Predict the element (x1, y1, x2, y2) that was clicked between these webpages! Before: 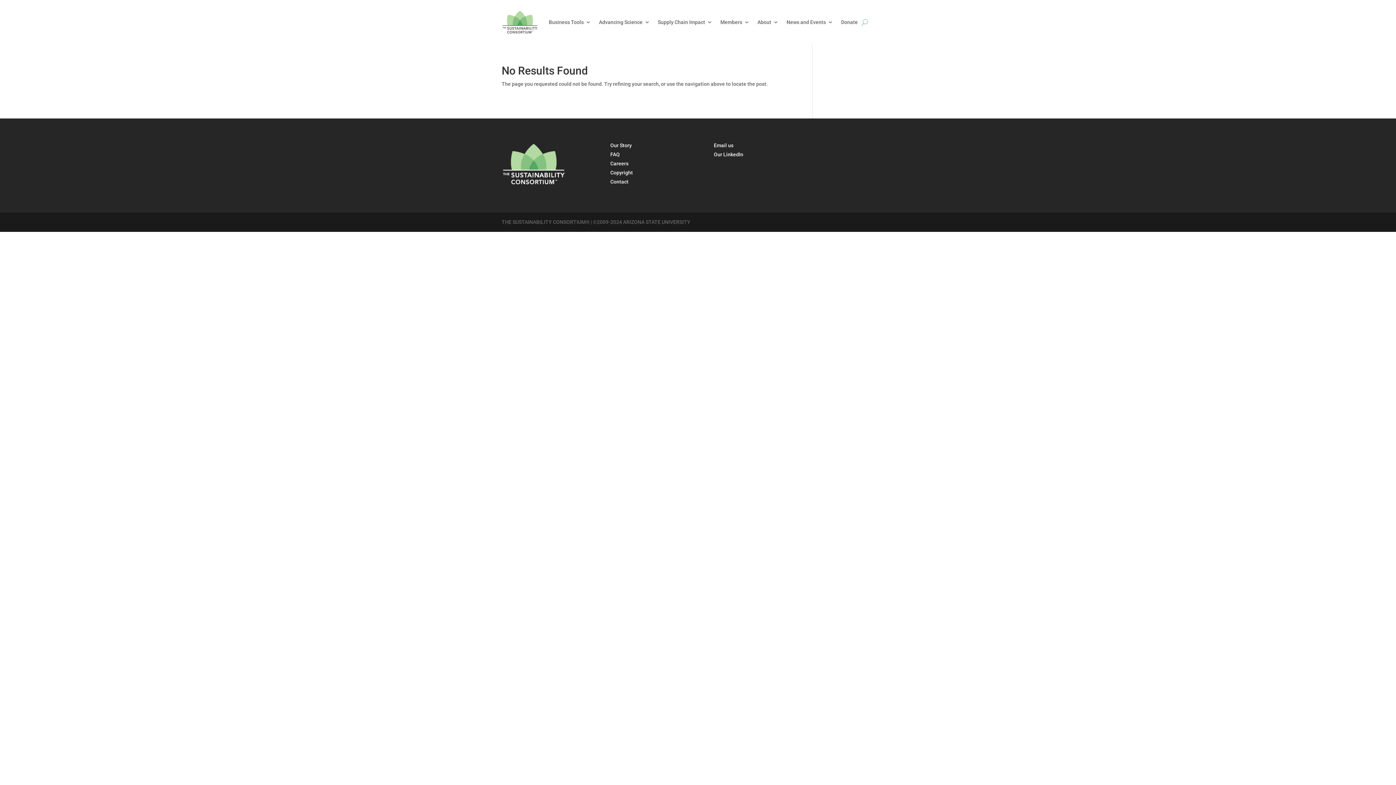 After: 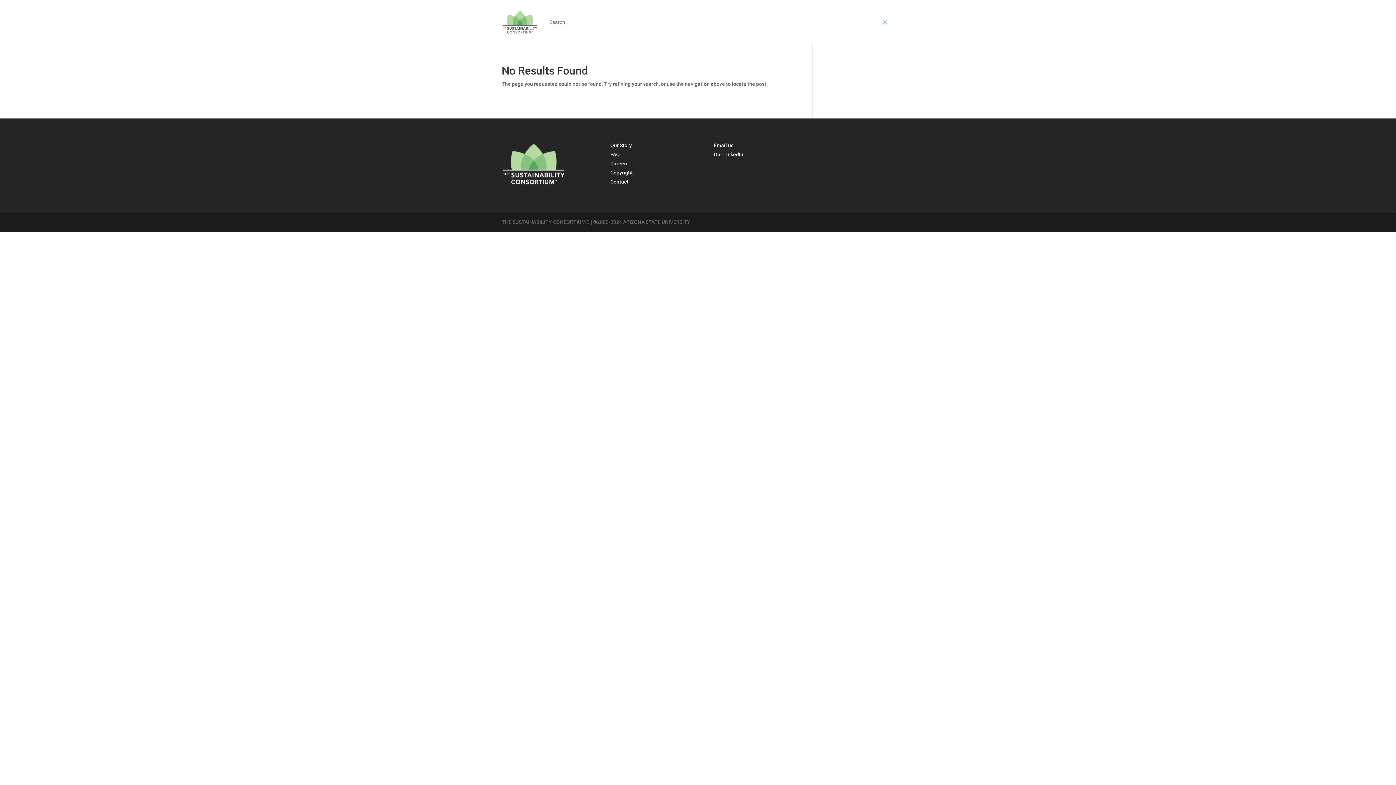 Action: bbox: (862, 8, 868, 36)